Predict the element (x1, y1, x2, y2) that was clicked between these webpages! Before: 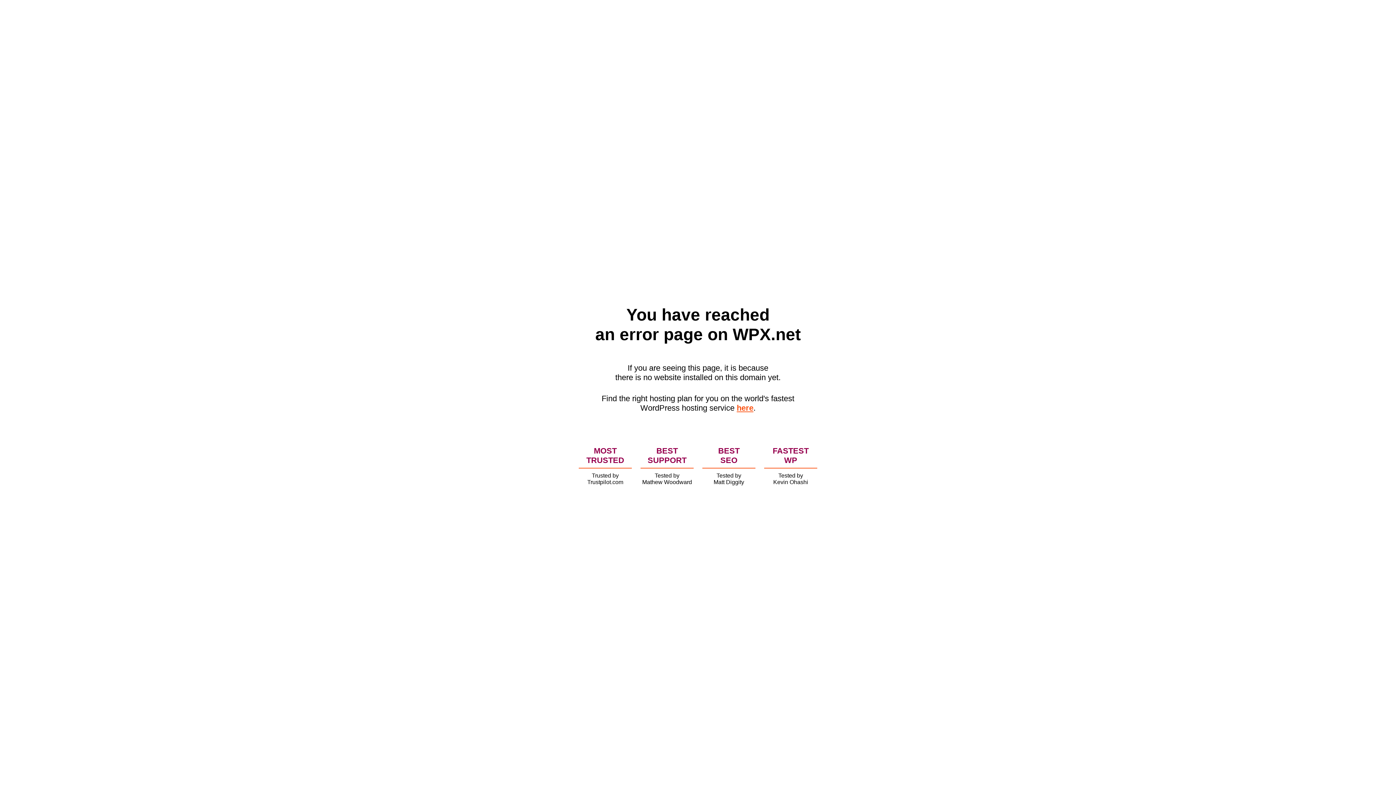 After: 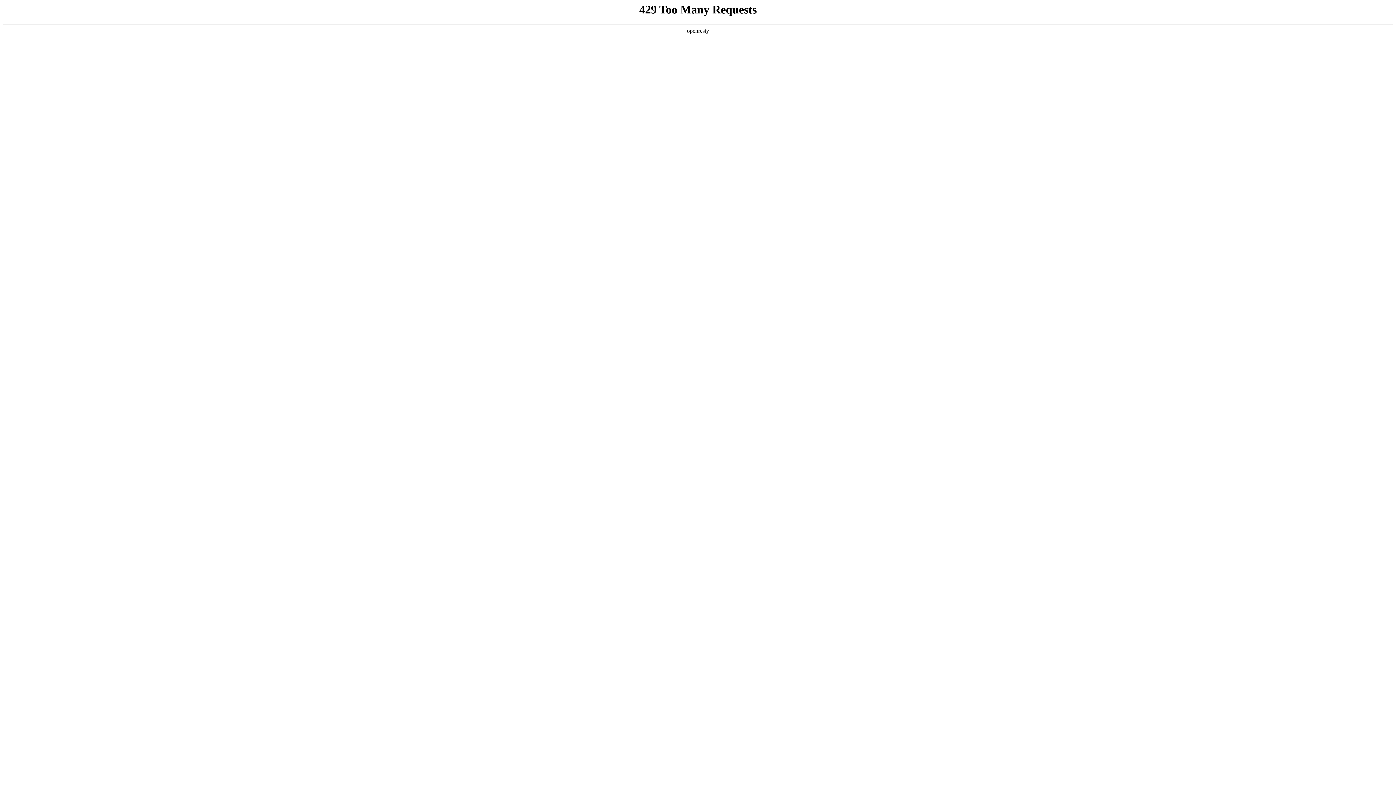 Action: label: here bbox: (736, 403, 753, 412)